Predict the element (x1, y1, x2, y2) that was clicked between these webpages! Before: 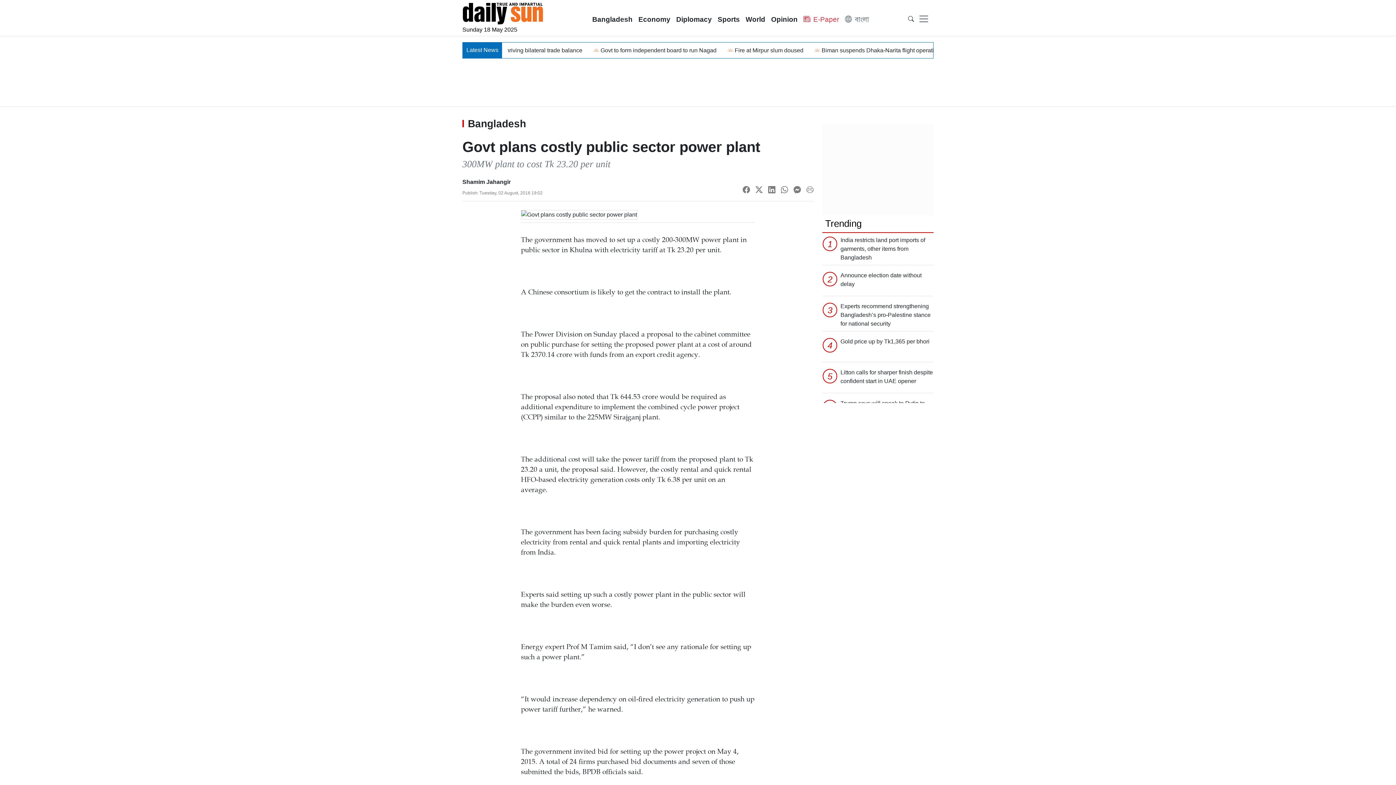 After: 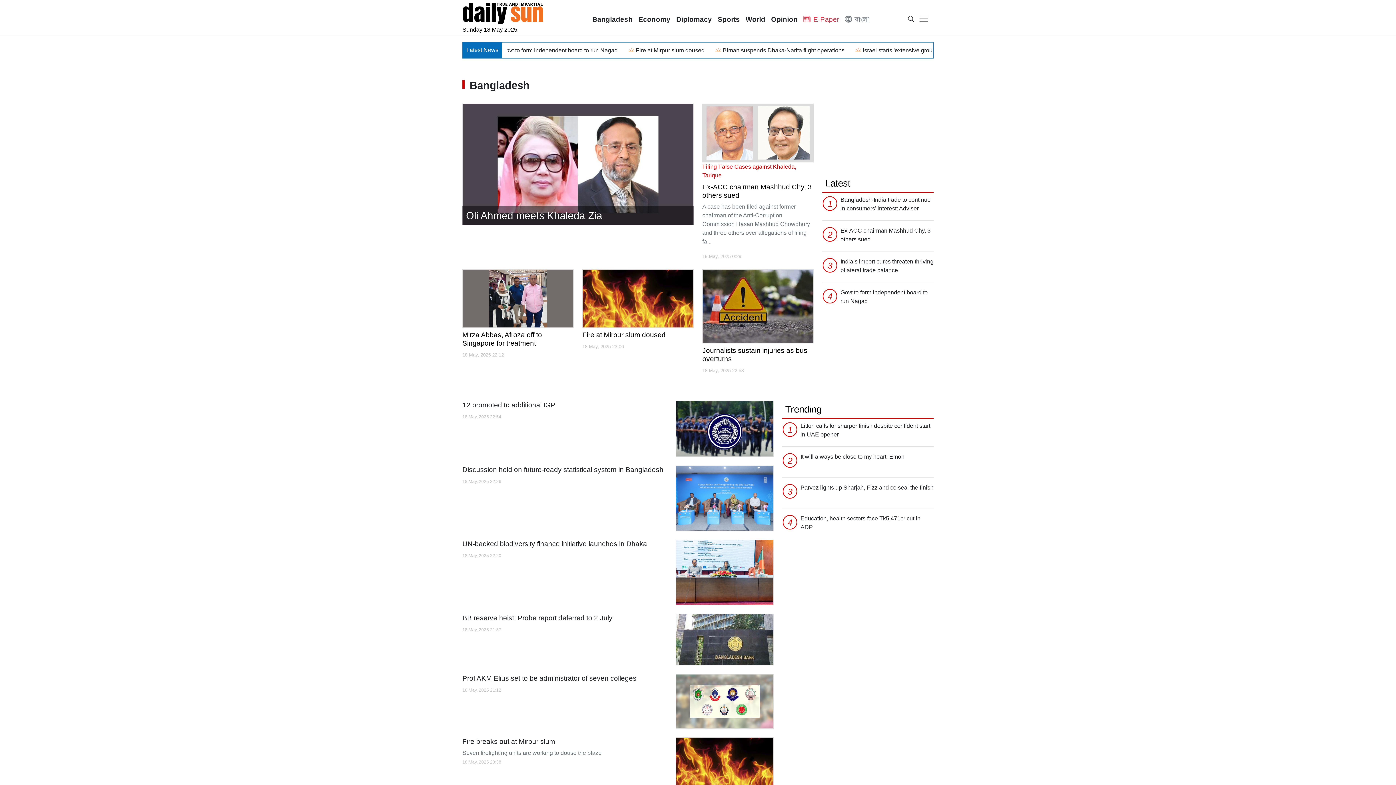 Action: bbox: (589, 11, 635, 27) label: Bangladesh